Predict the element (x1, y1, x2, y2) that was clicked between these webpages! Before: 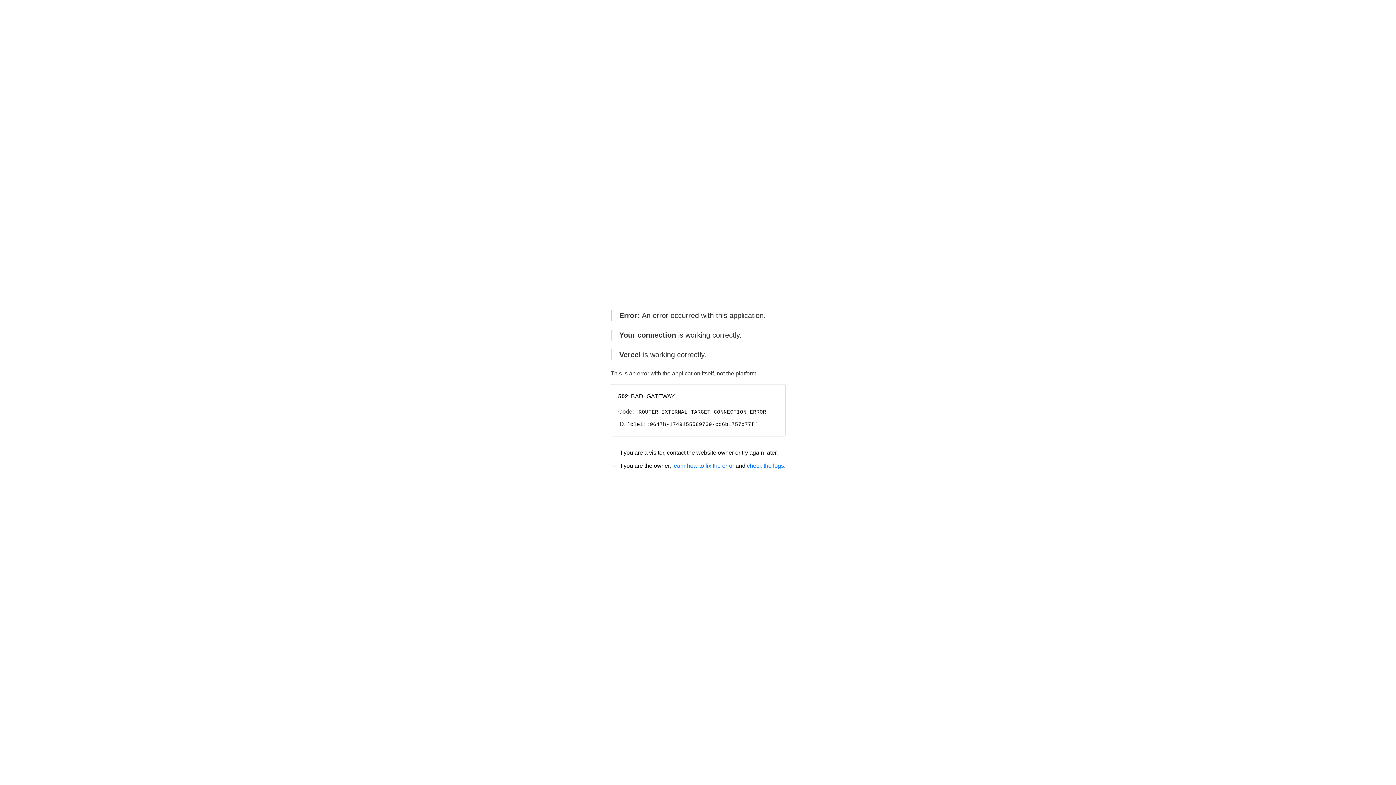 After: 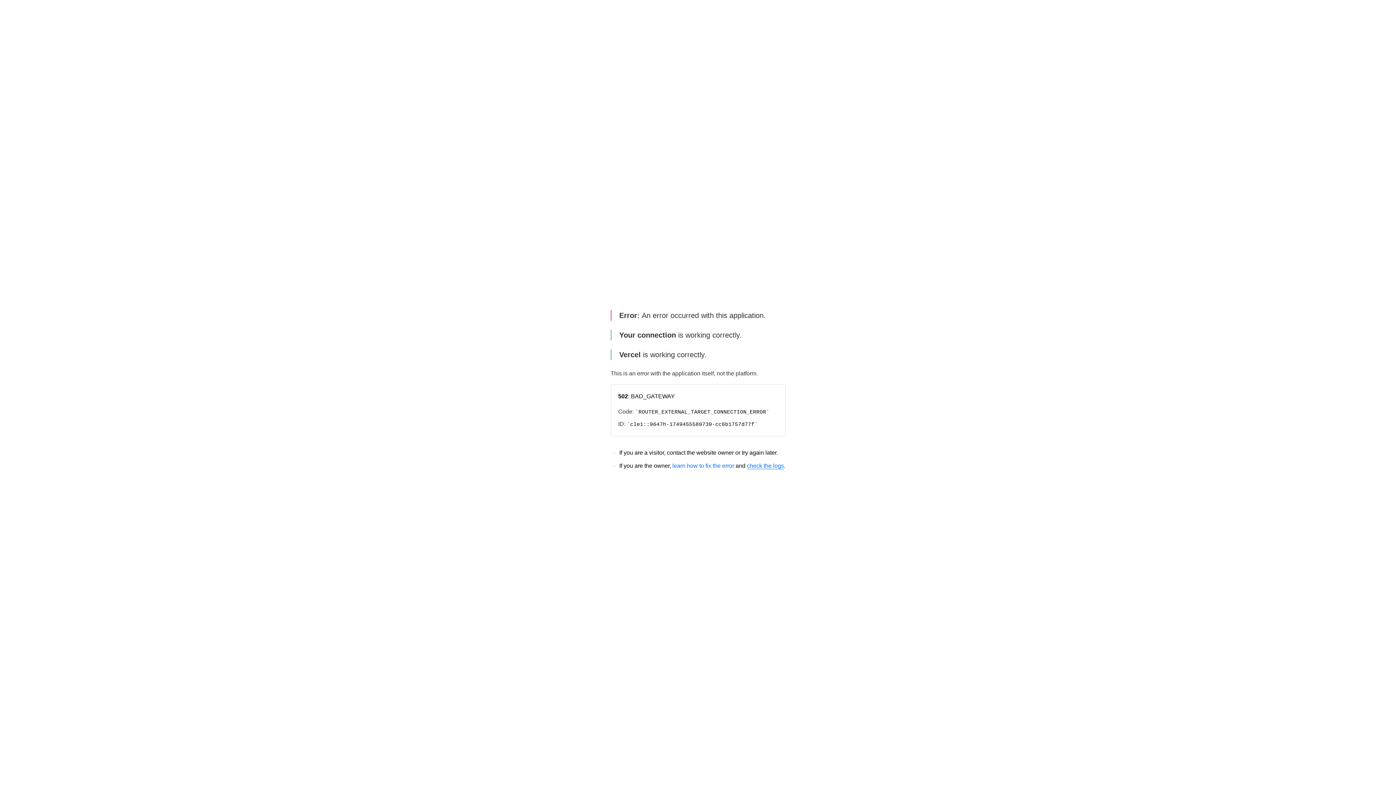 Action: bbox: (747, 462, 784, 469) label: check the logs